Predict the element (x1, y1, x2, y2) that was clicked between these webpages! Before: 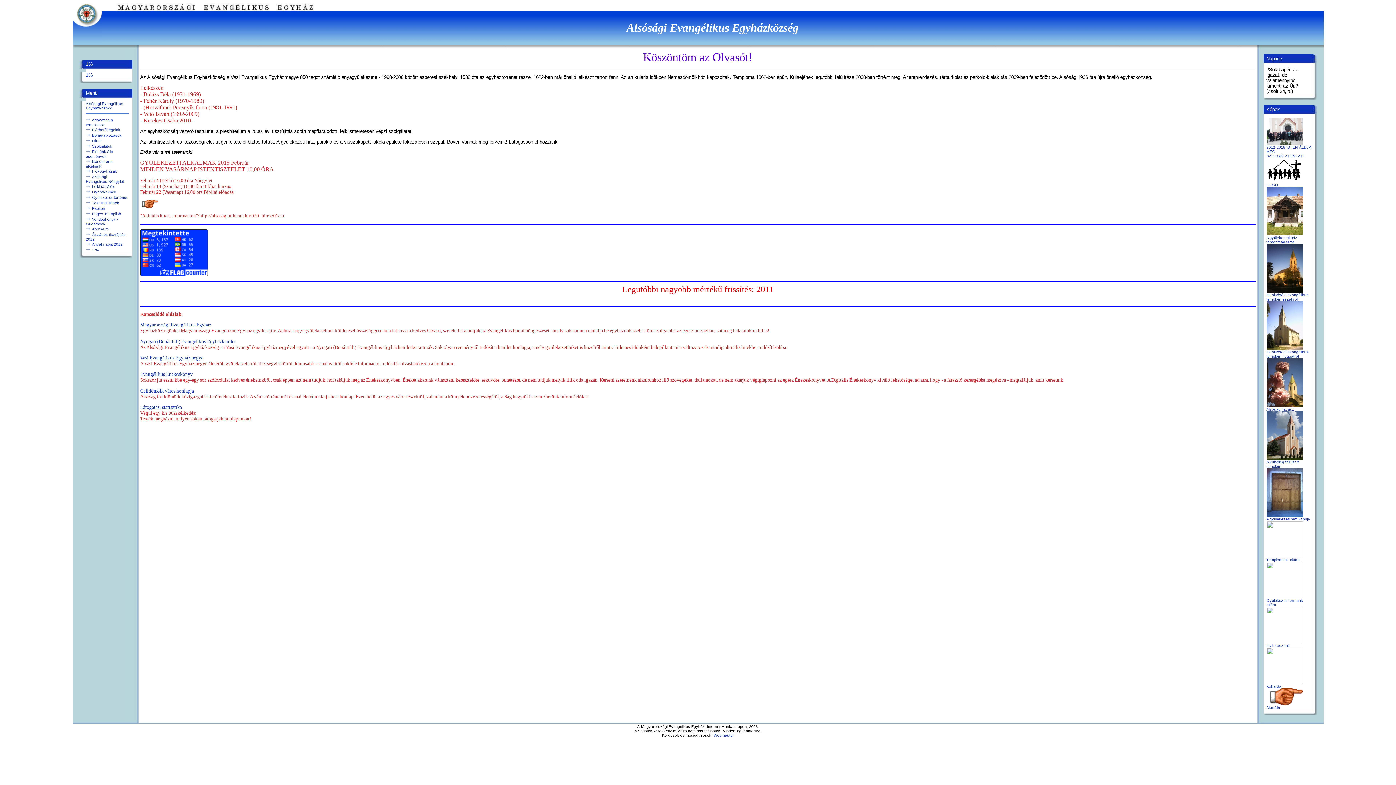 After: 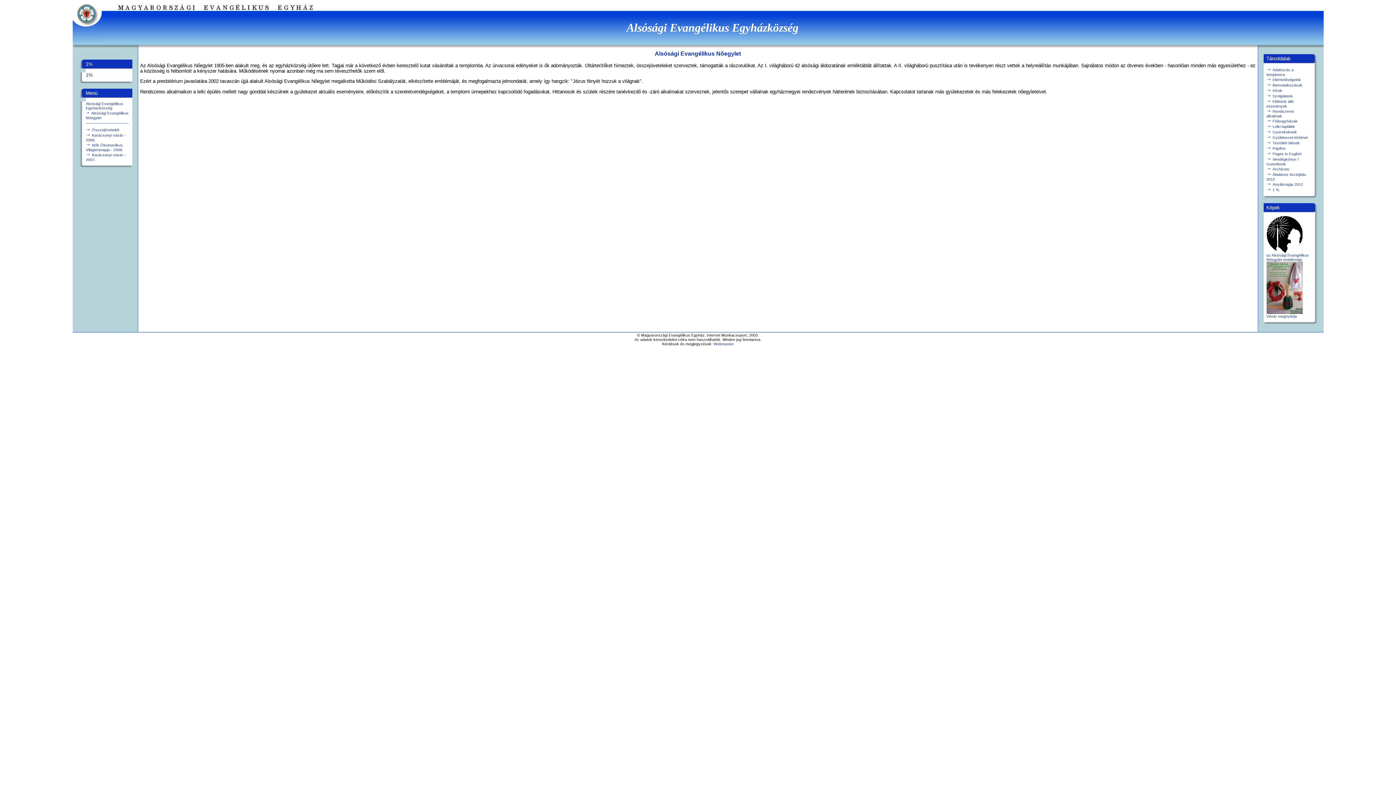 Action: label: Alsósági Evangélikus Nõegylet bbox: (85, 174, 124, 183)